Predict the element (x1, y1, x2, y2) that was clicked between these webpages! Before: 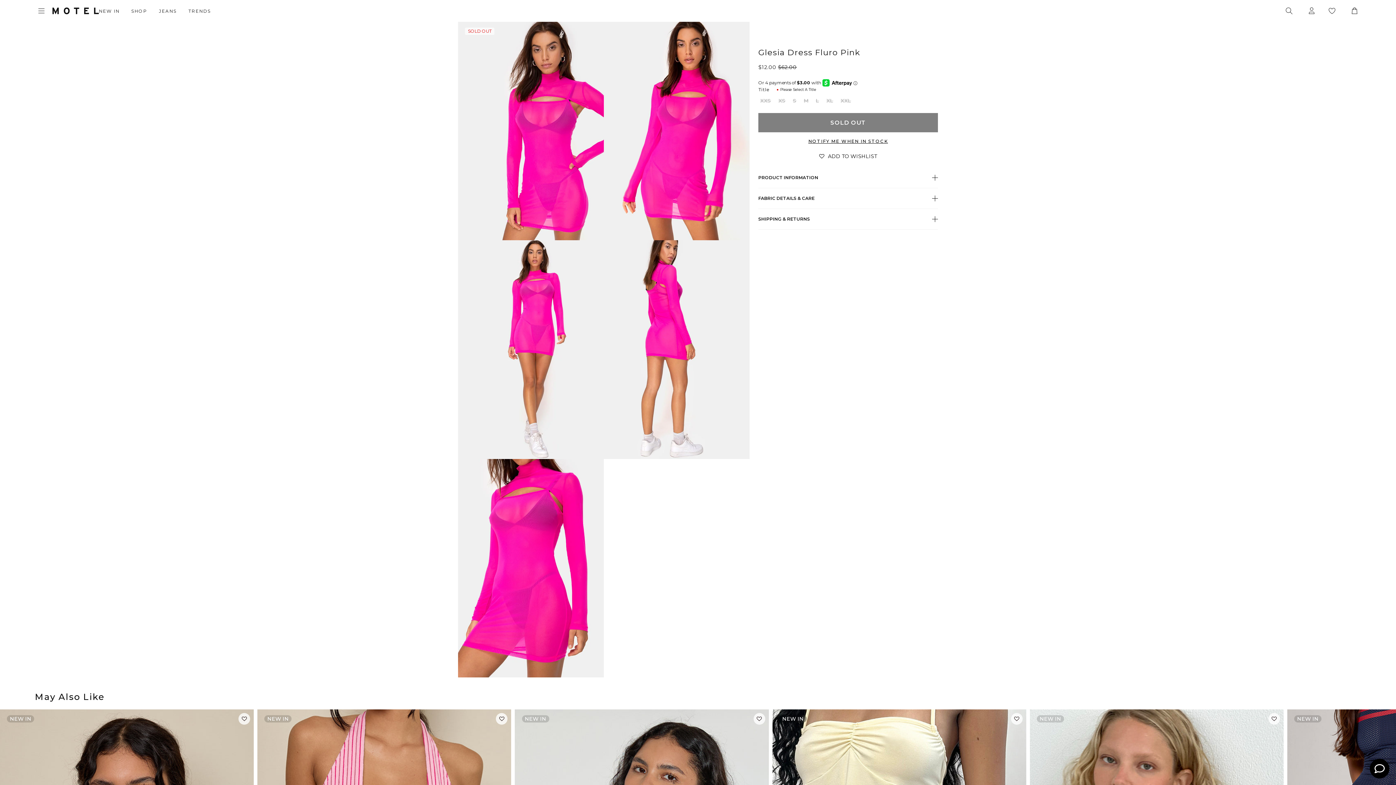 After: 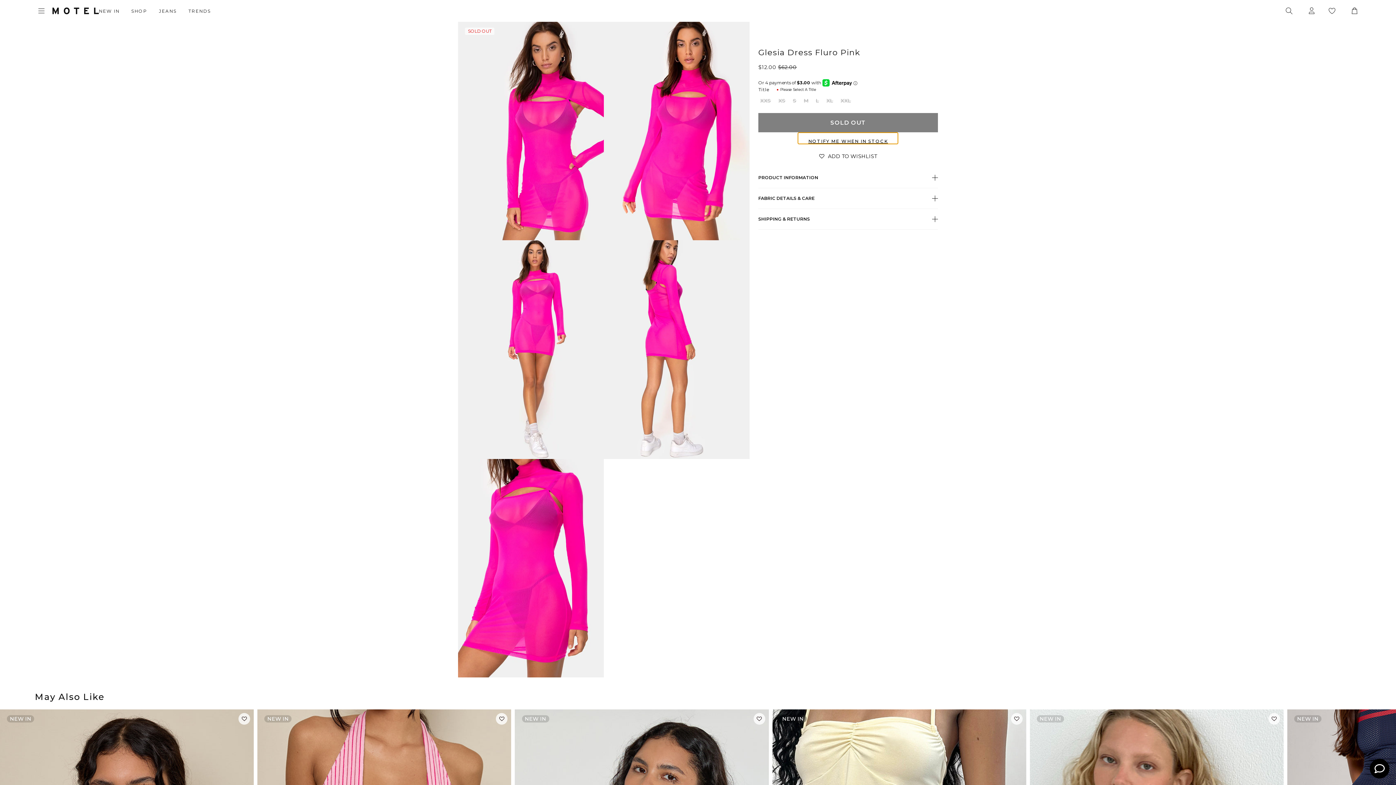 Action: label: NOTIFY ME WHEN IN STOCK bbox: (797, 132, 898, 144)